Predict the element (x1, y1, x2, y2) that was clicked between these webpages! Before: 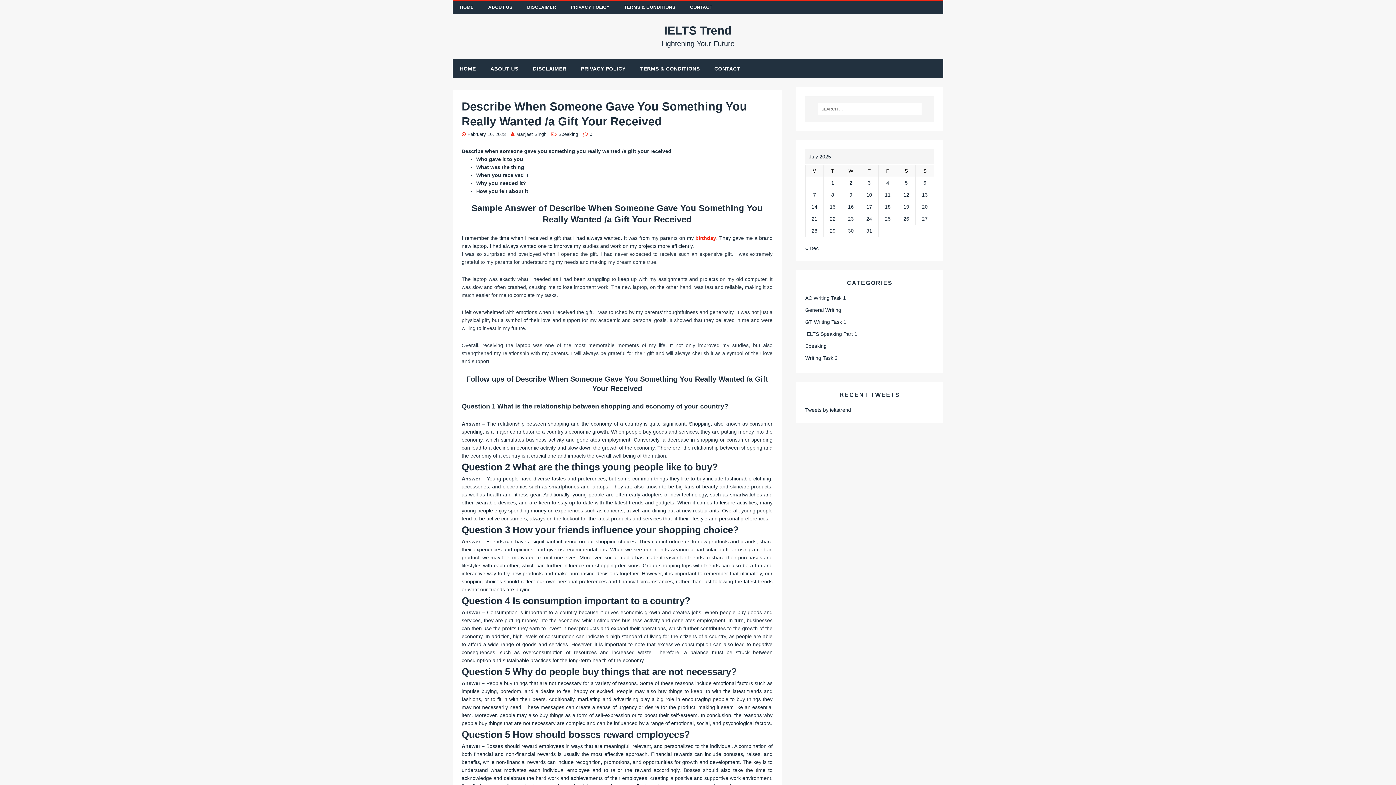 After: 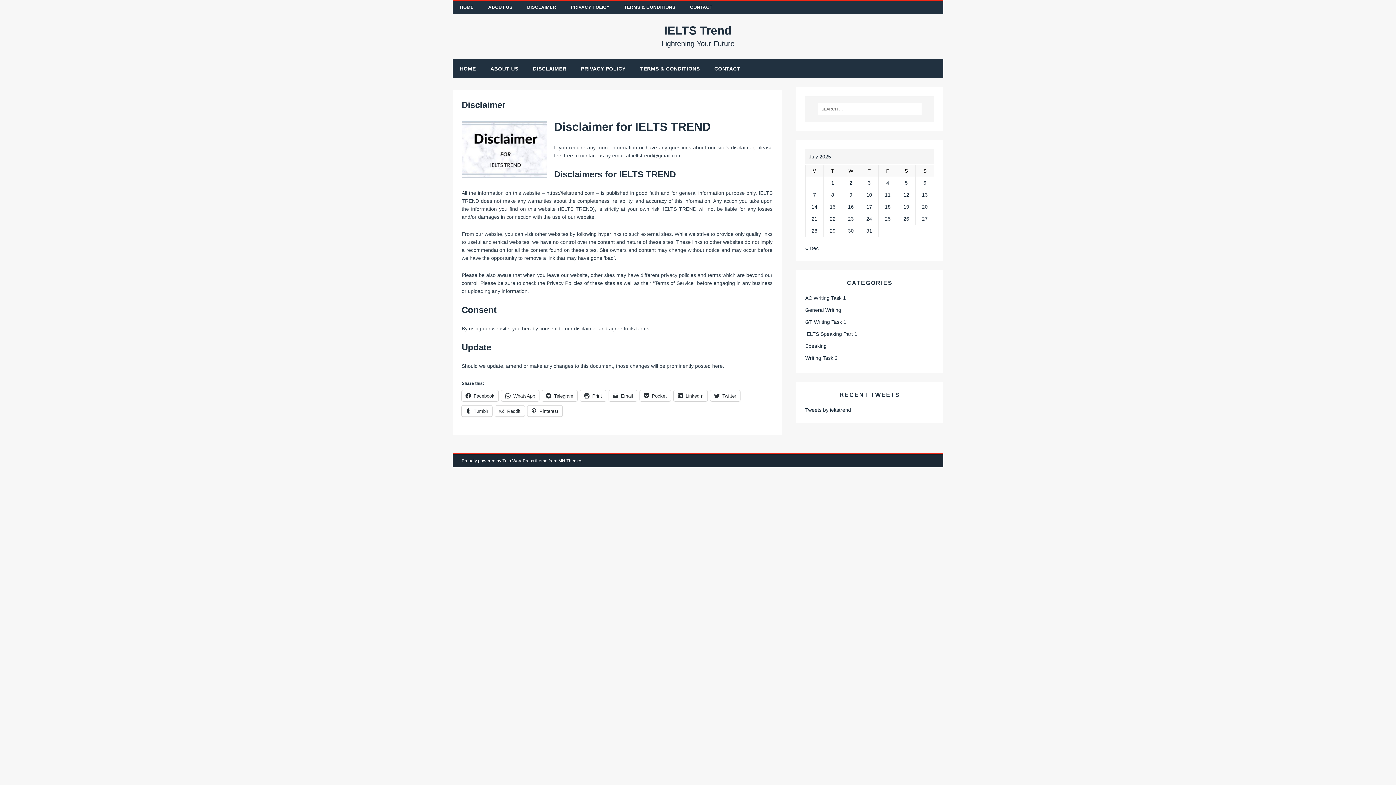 Action: bbox: (525, 59, 573, 78) label: DISCLAIMER